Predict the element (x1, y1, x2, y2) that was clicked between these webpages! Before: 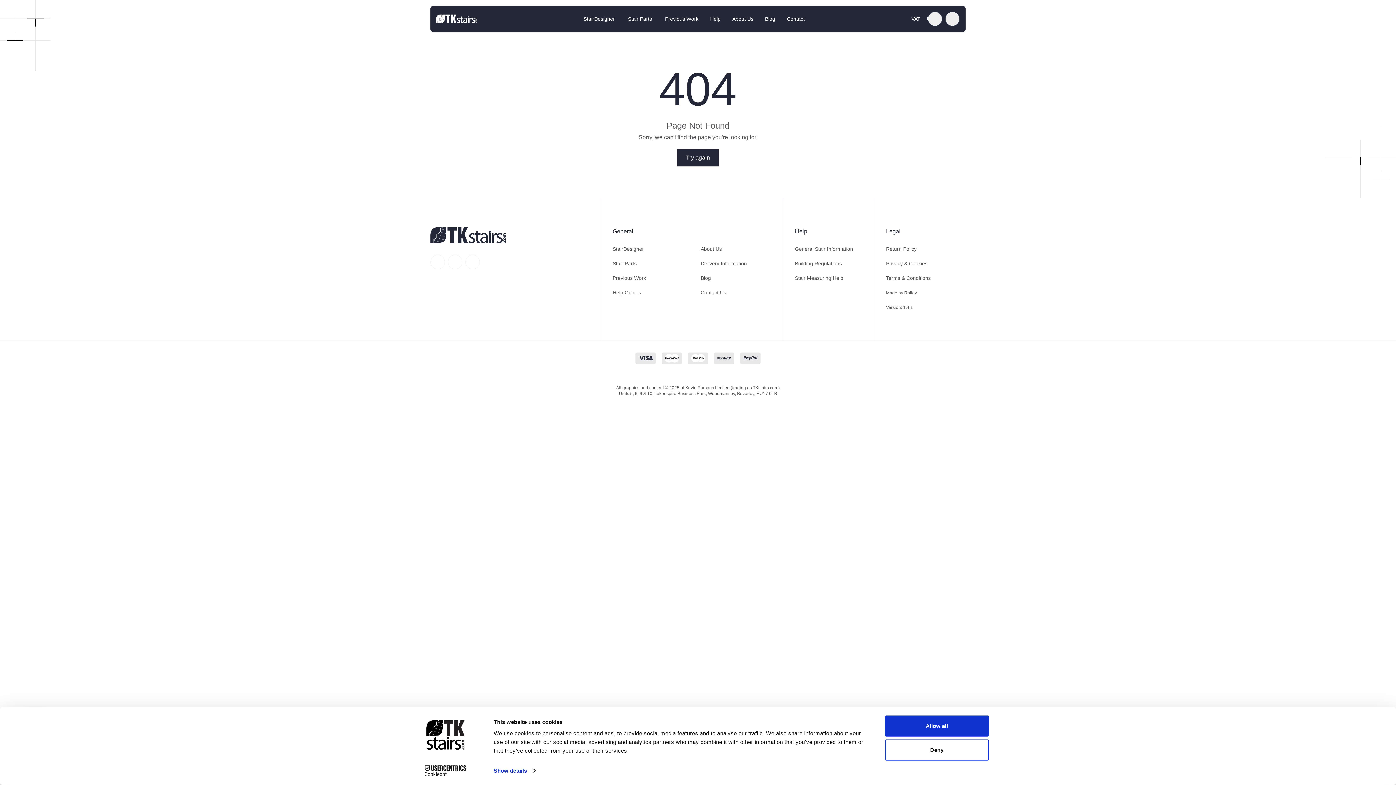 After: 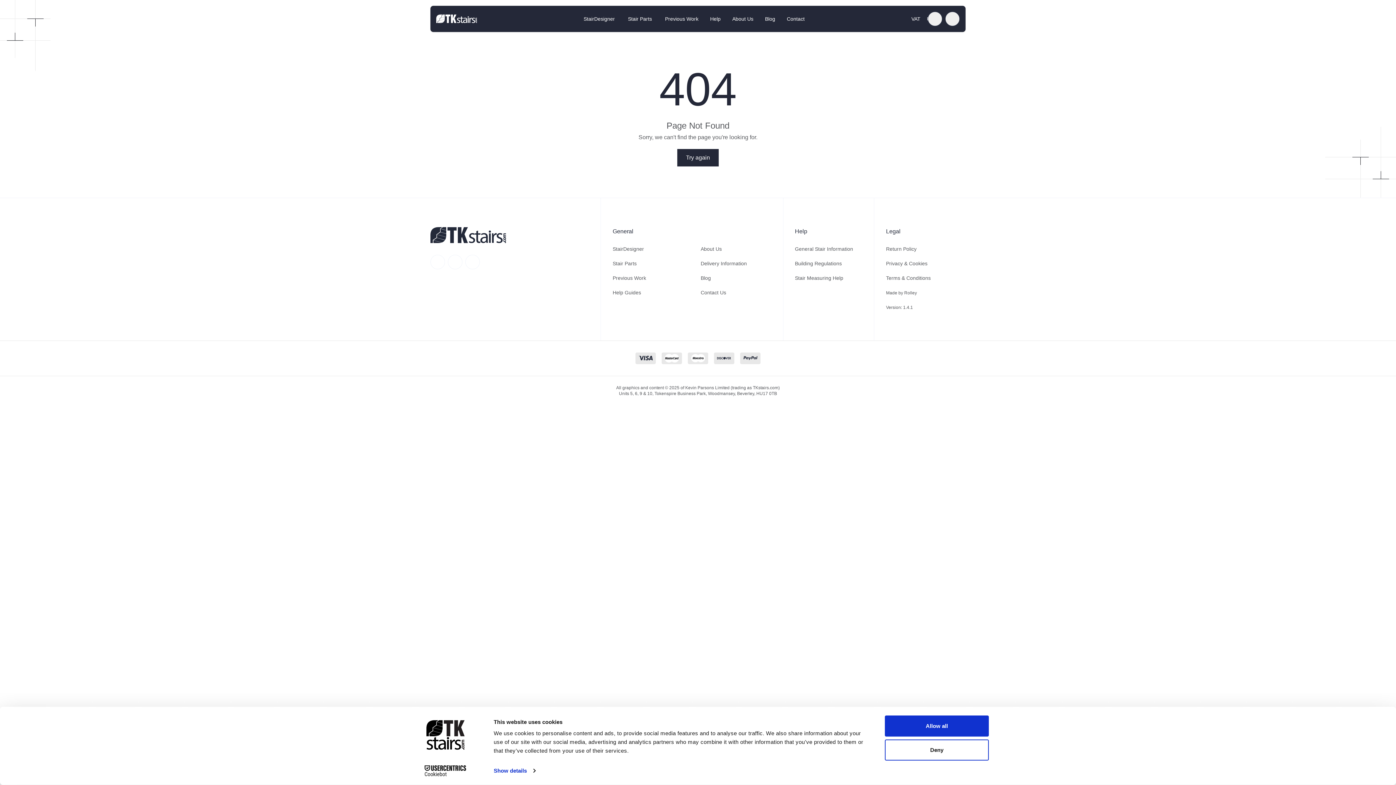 Action: label: Contact bbox: (787, 15, 804, 22)